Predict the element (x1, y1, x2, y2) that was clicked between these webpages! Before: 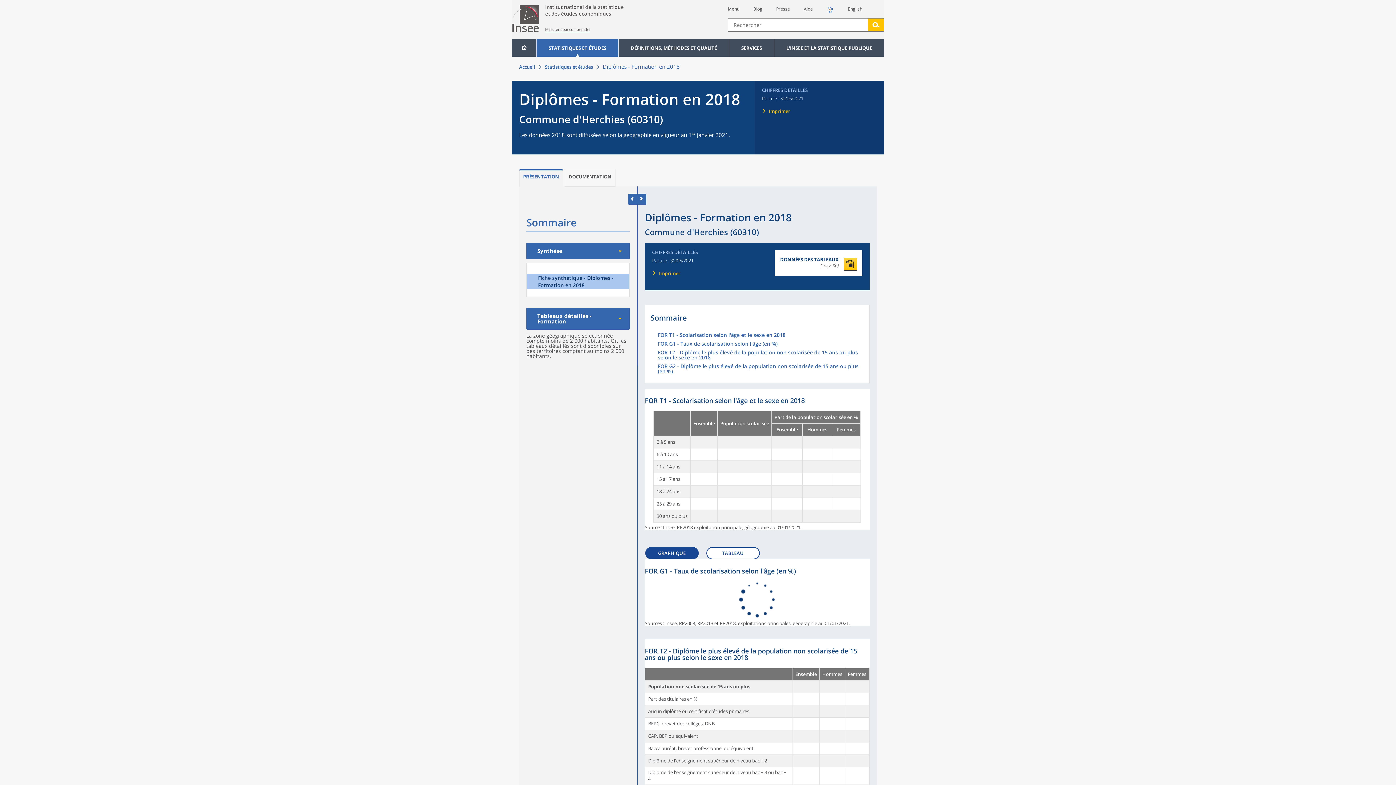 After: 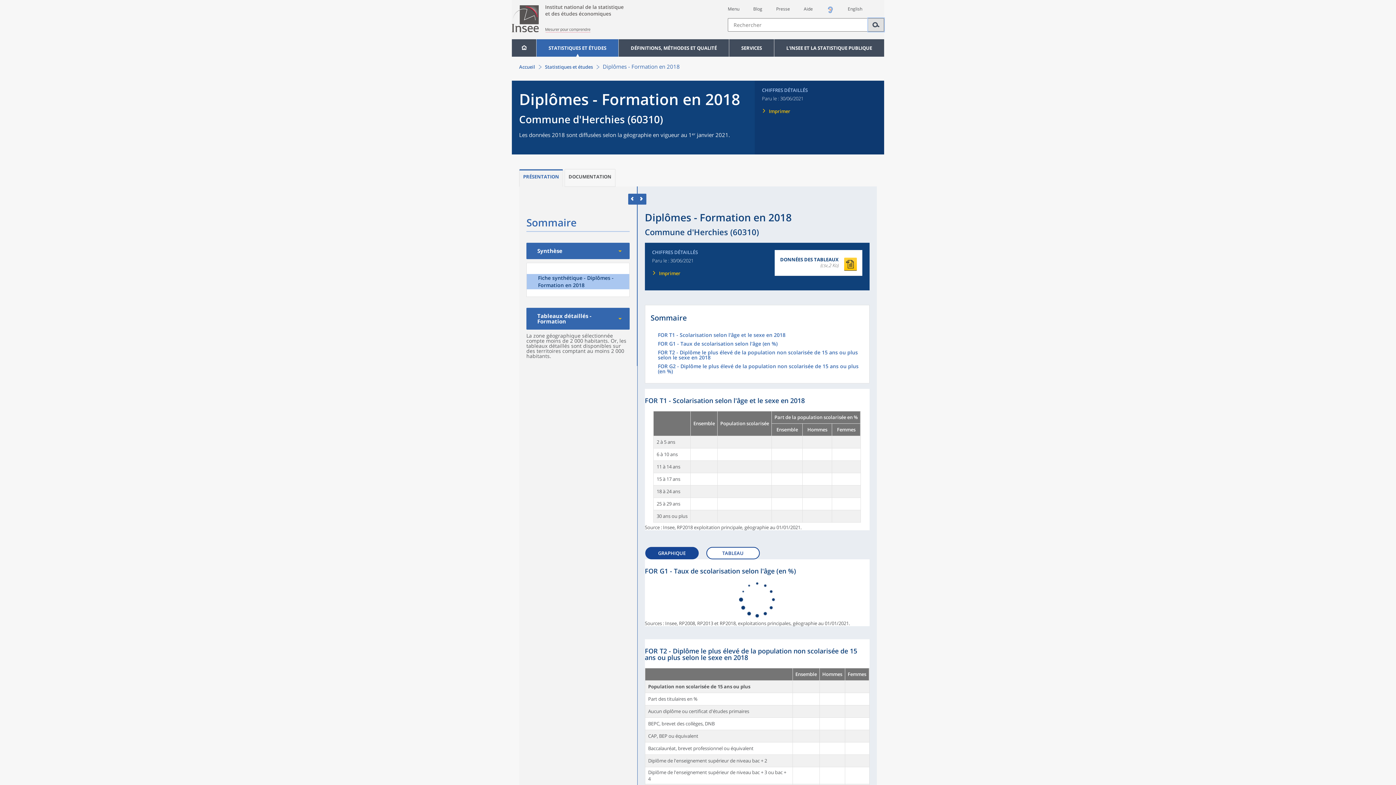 Action: label: Lancer la recherche sur le site bbox: (868, 18, 884, 31)